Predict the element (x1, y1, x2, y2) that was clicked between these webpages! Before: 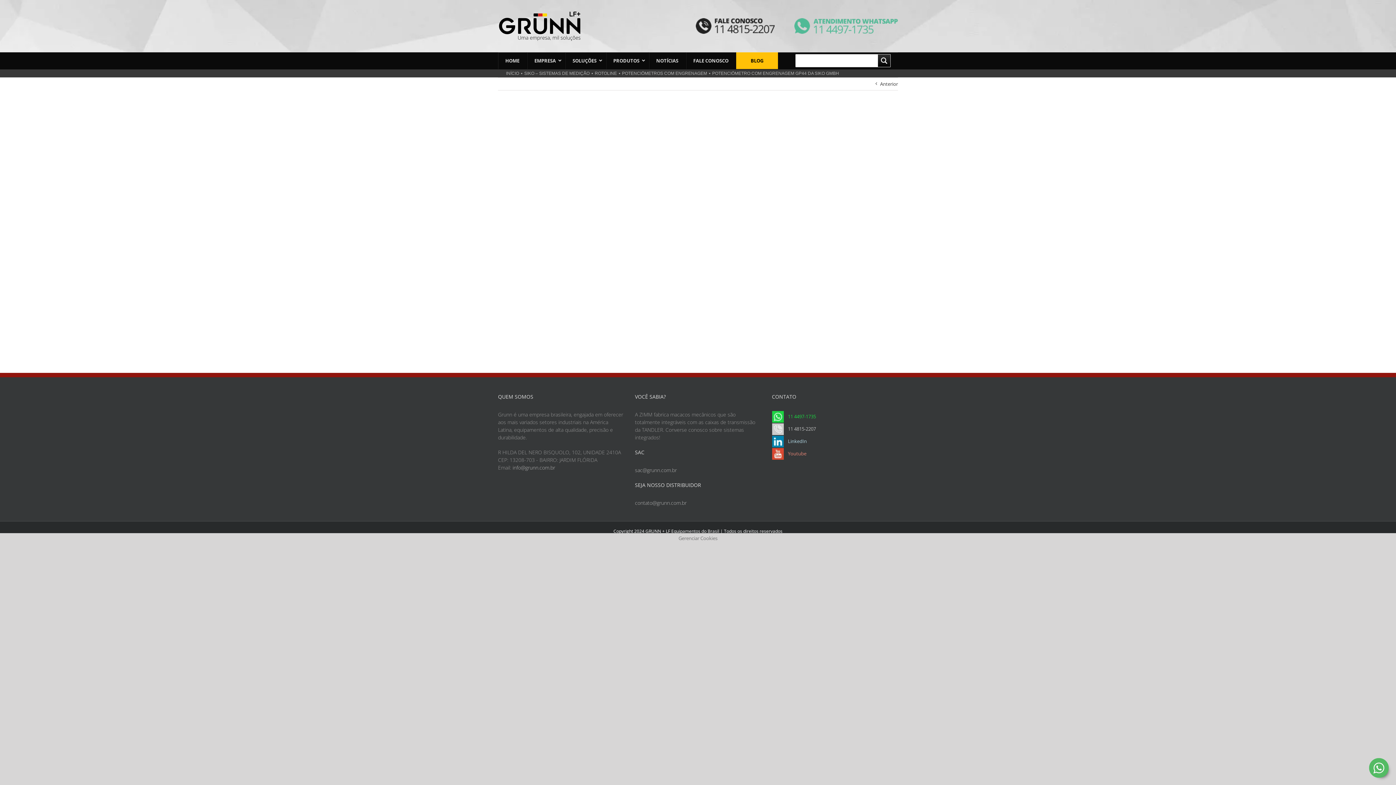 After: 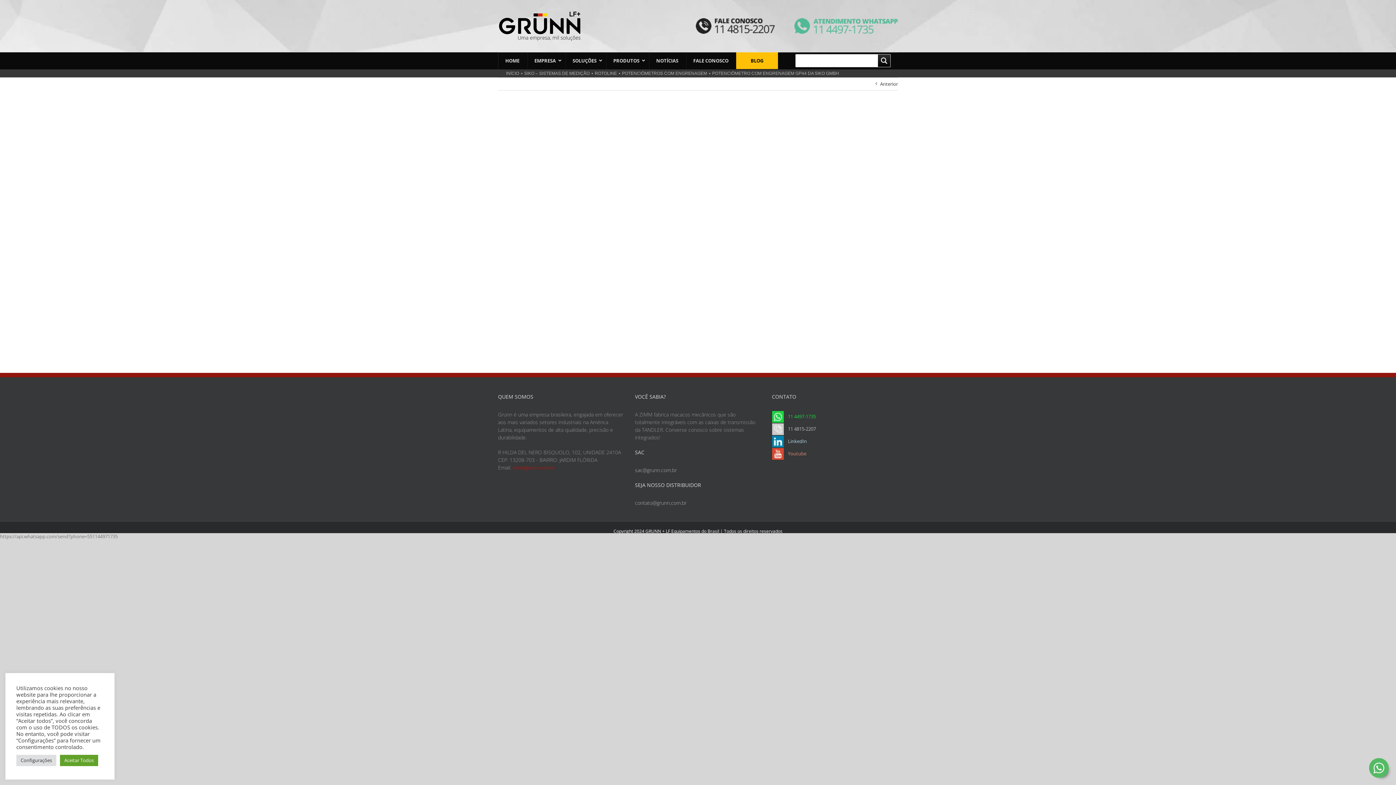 Action: label: info@grunn.com.br bbox: (512, 464, 555, 471)